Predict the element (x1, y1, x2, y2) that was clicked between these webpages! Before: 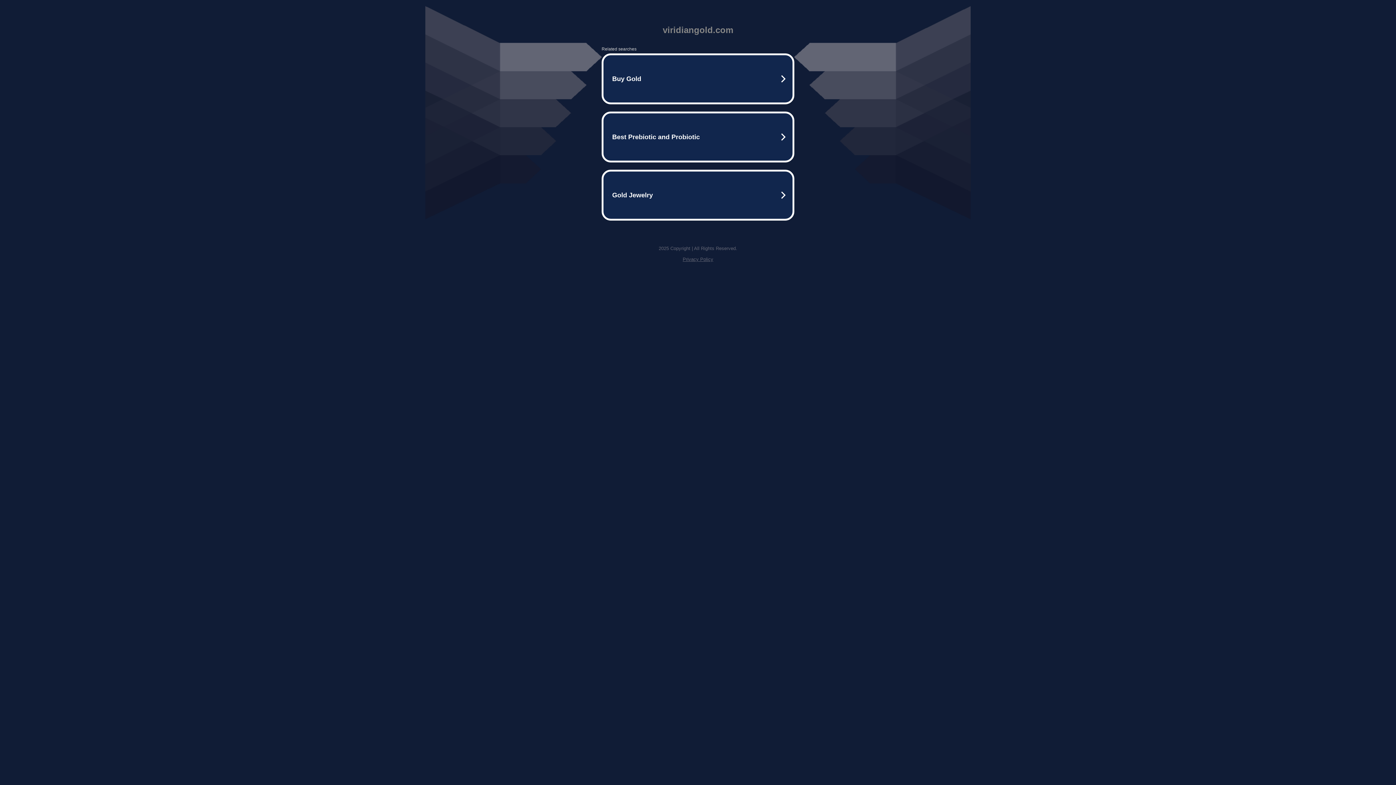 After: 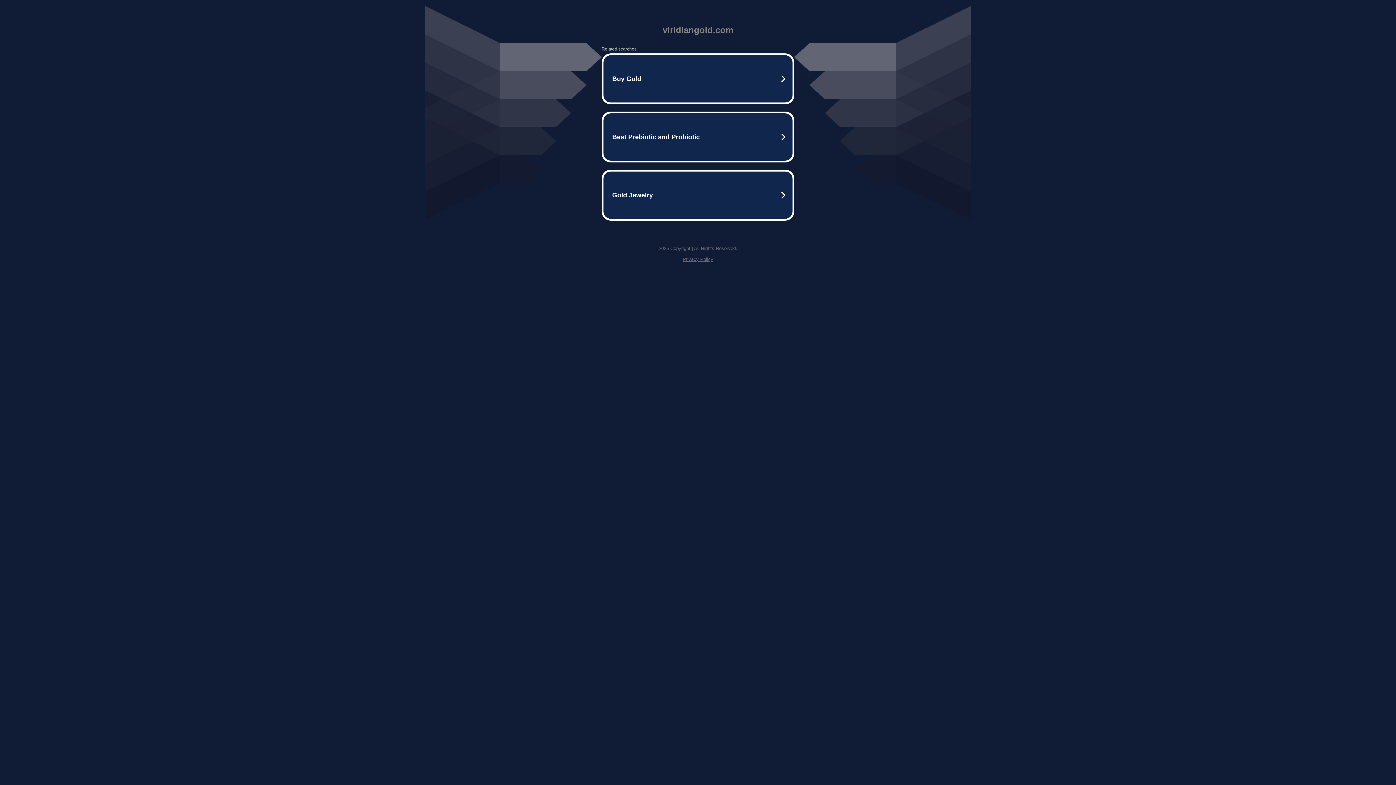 Action: bbox: (682, 256, 713, 262) label: Privacy Policy